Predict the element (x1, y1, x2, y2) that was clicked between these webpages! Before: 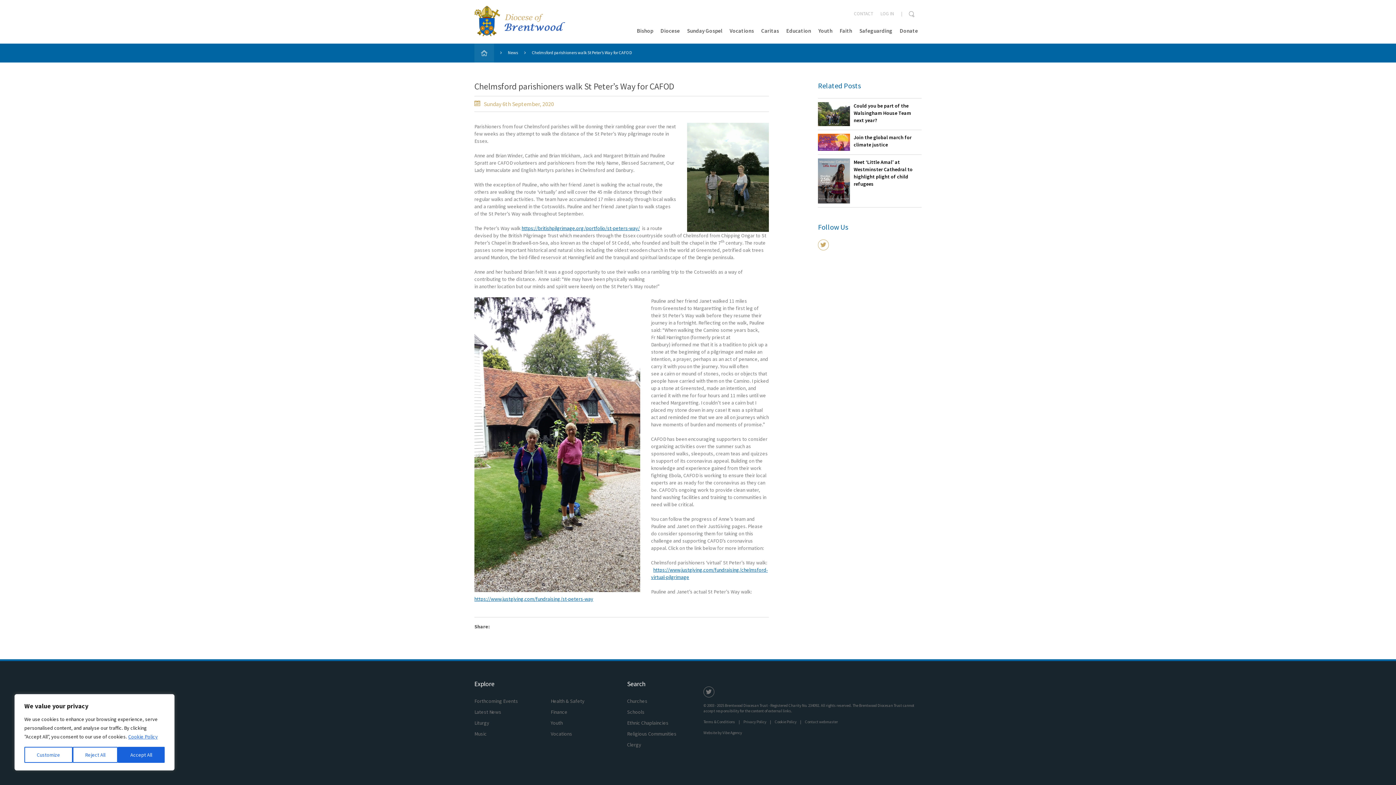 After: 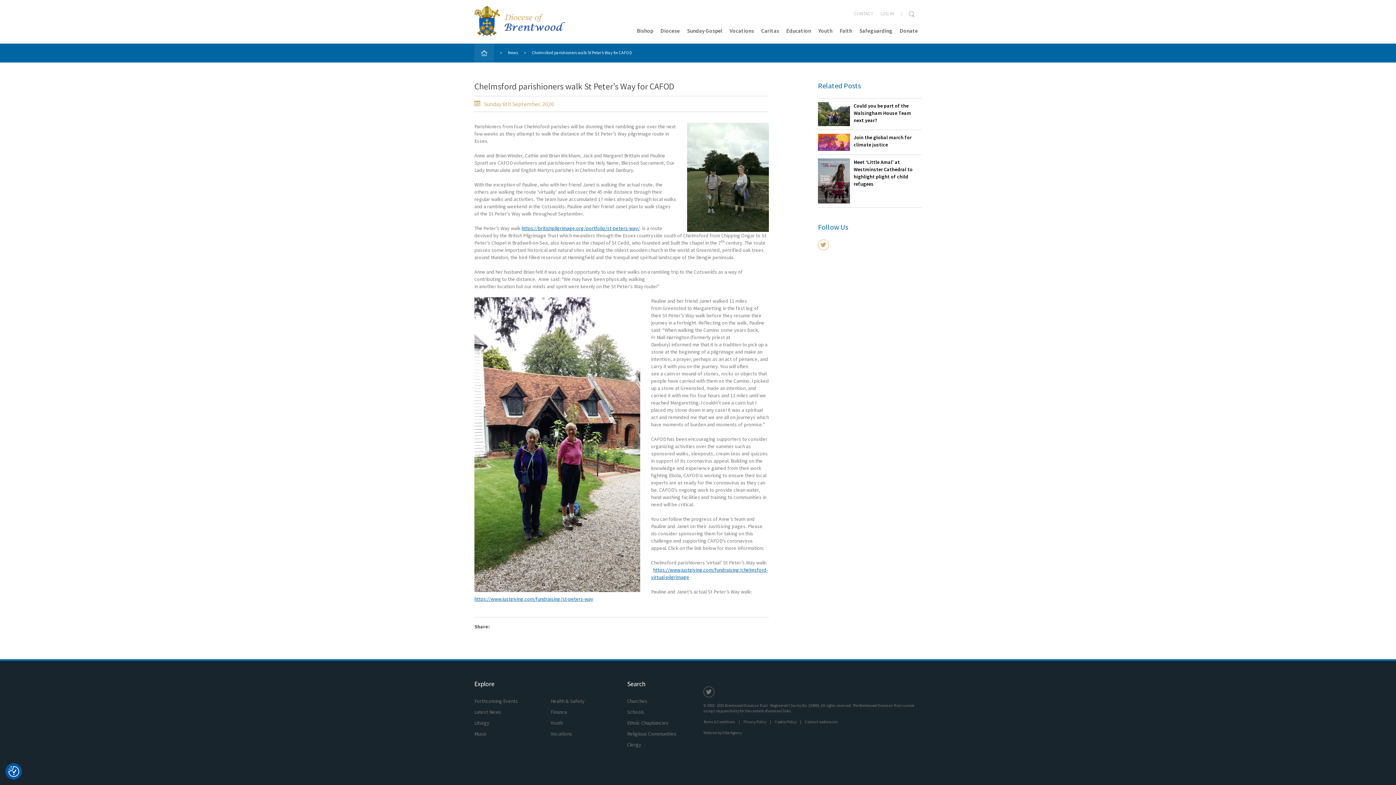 Action: bbox: (72, 747, 117, 763) label: Reject All